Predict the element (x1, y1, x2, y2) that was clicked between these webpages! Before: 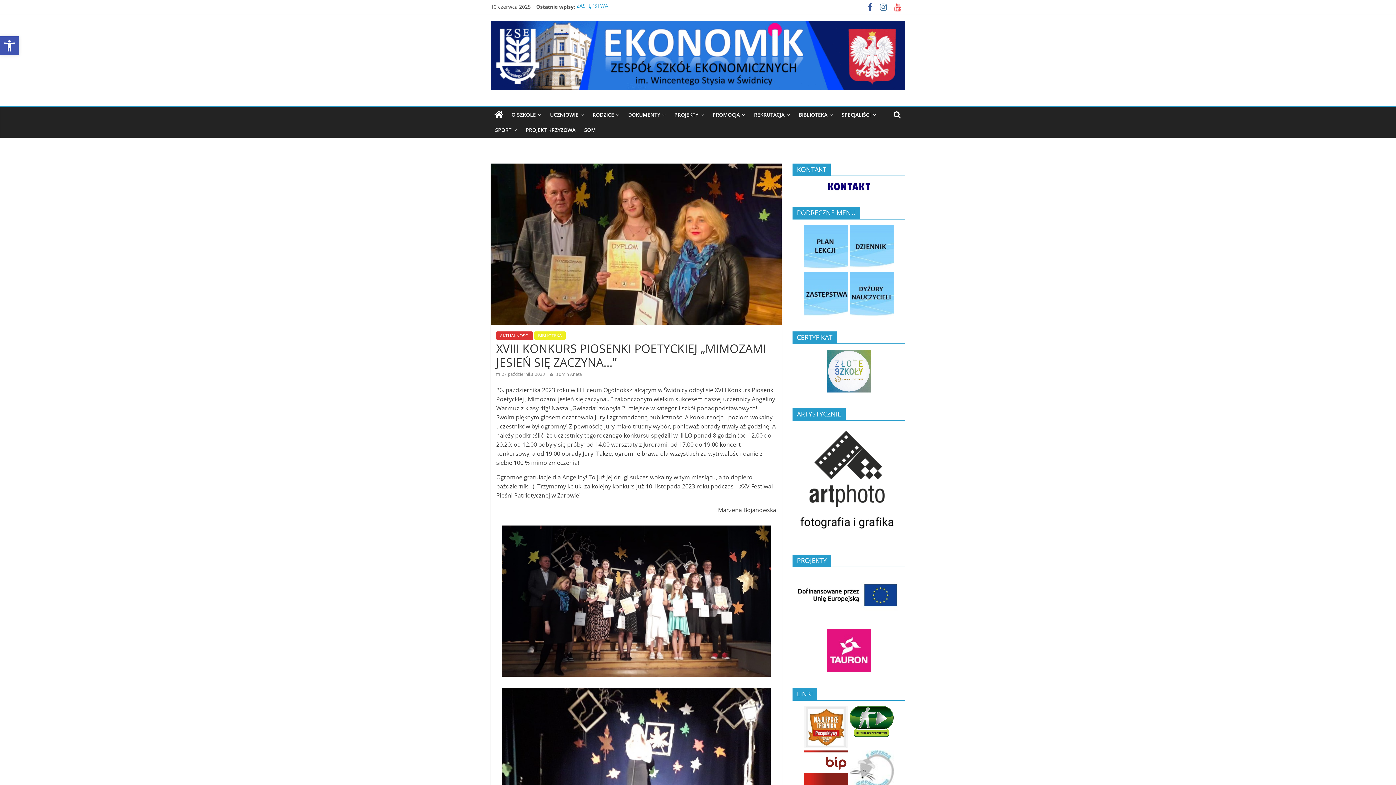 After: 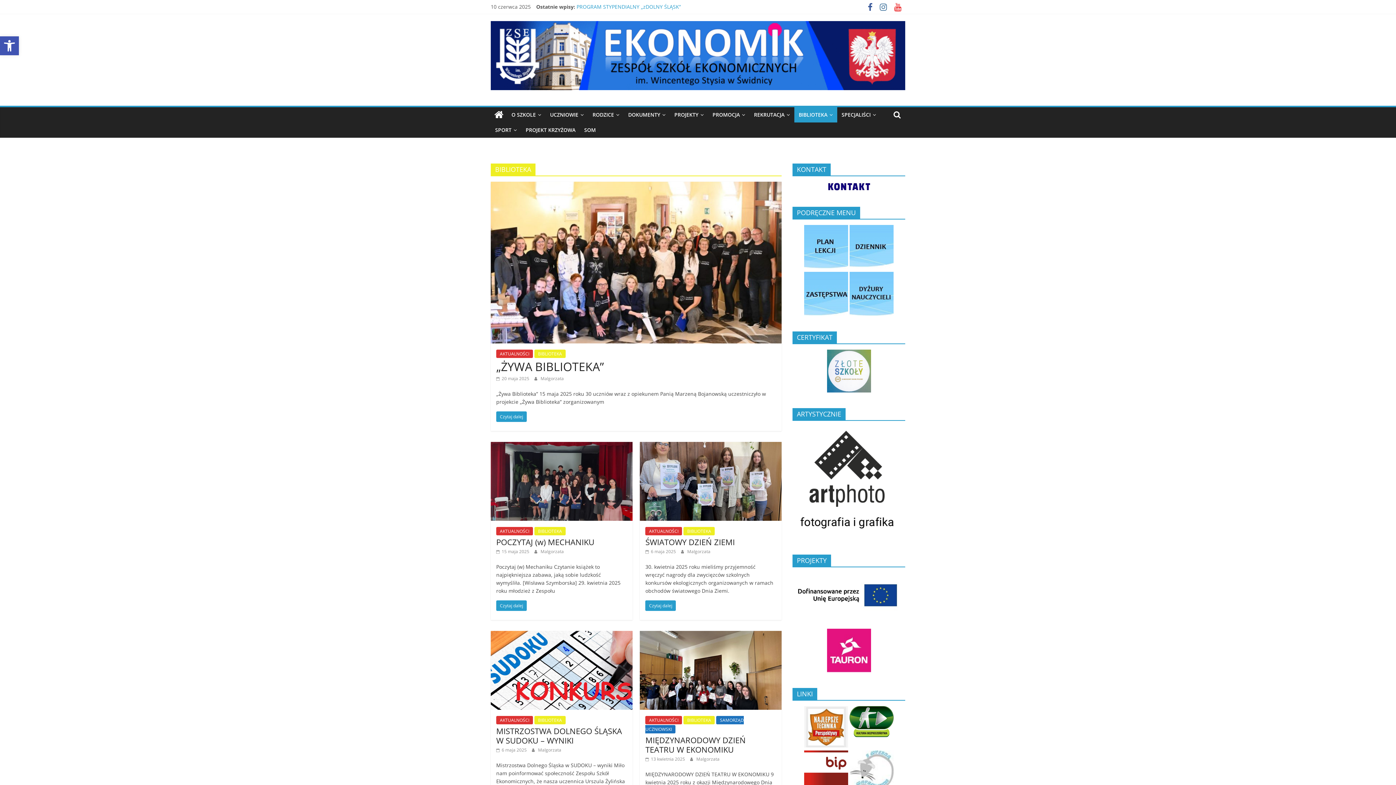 Action: label: BIBLIOTEKA bbox: (534, 331, 565, 340)